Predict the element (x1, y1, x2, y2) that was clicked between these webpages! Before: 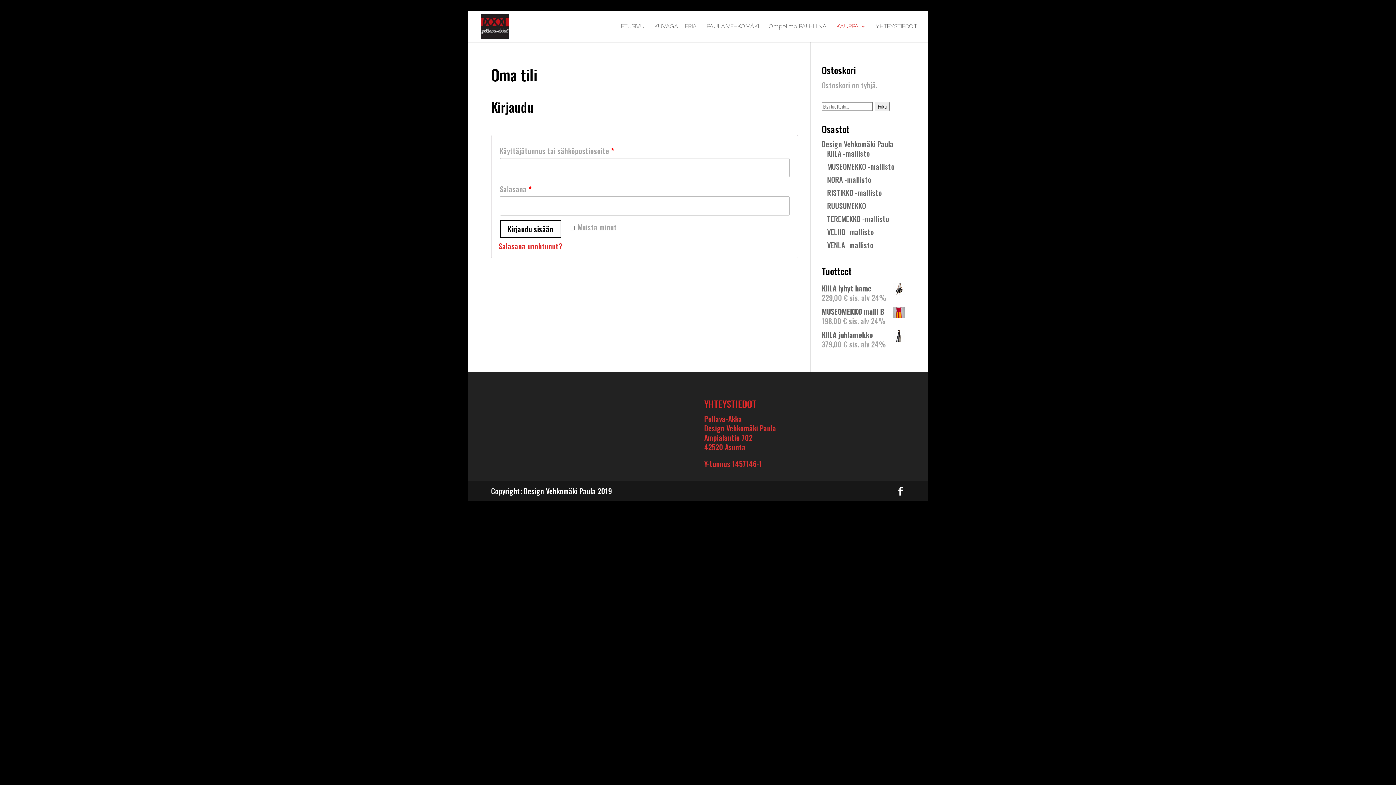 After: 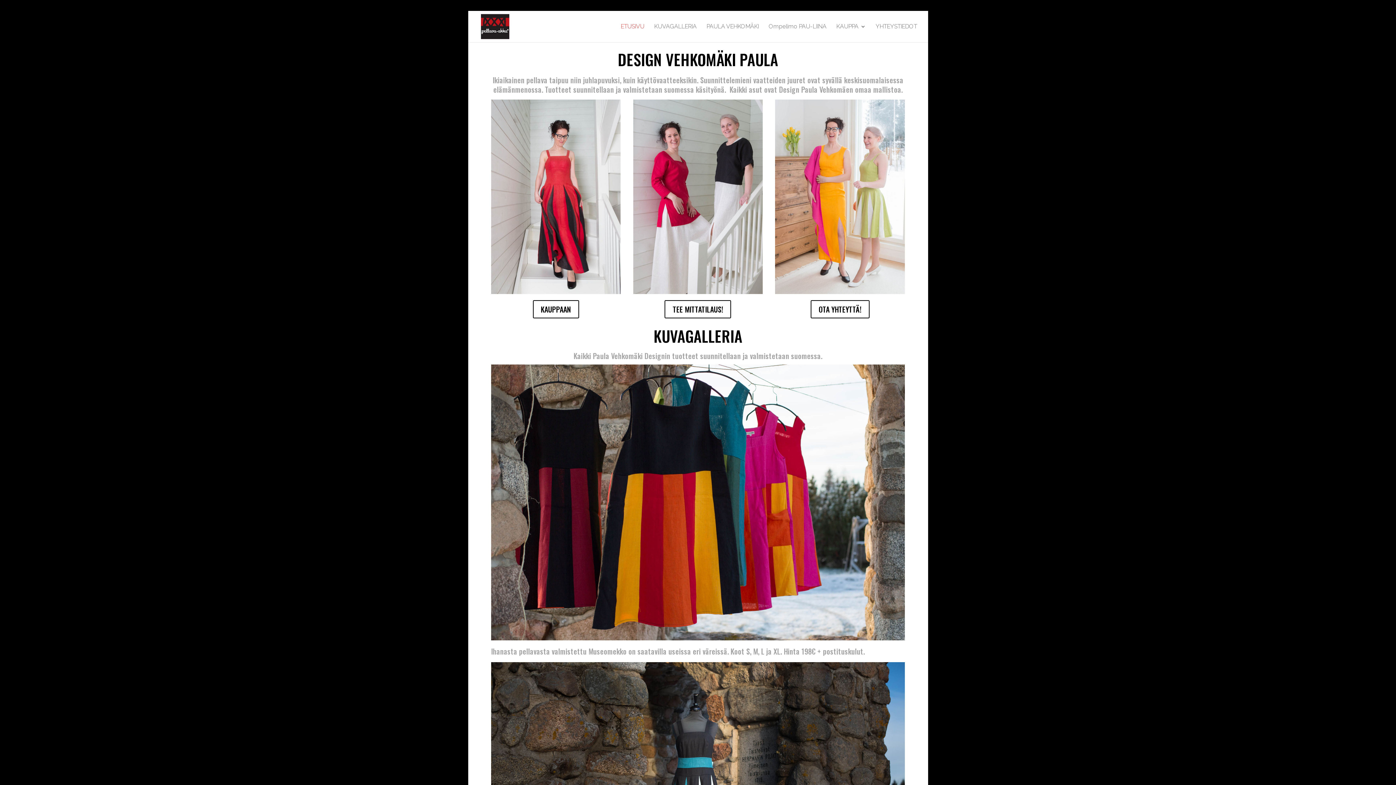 Action: bbox: (480, 21, 509, 30)